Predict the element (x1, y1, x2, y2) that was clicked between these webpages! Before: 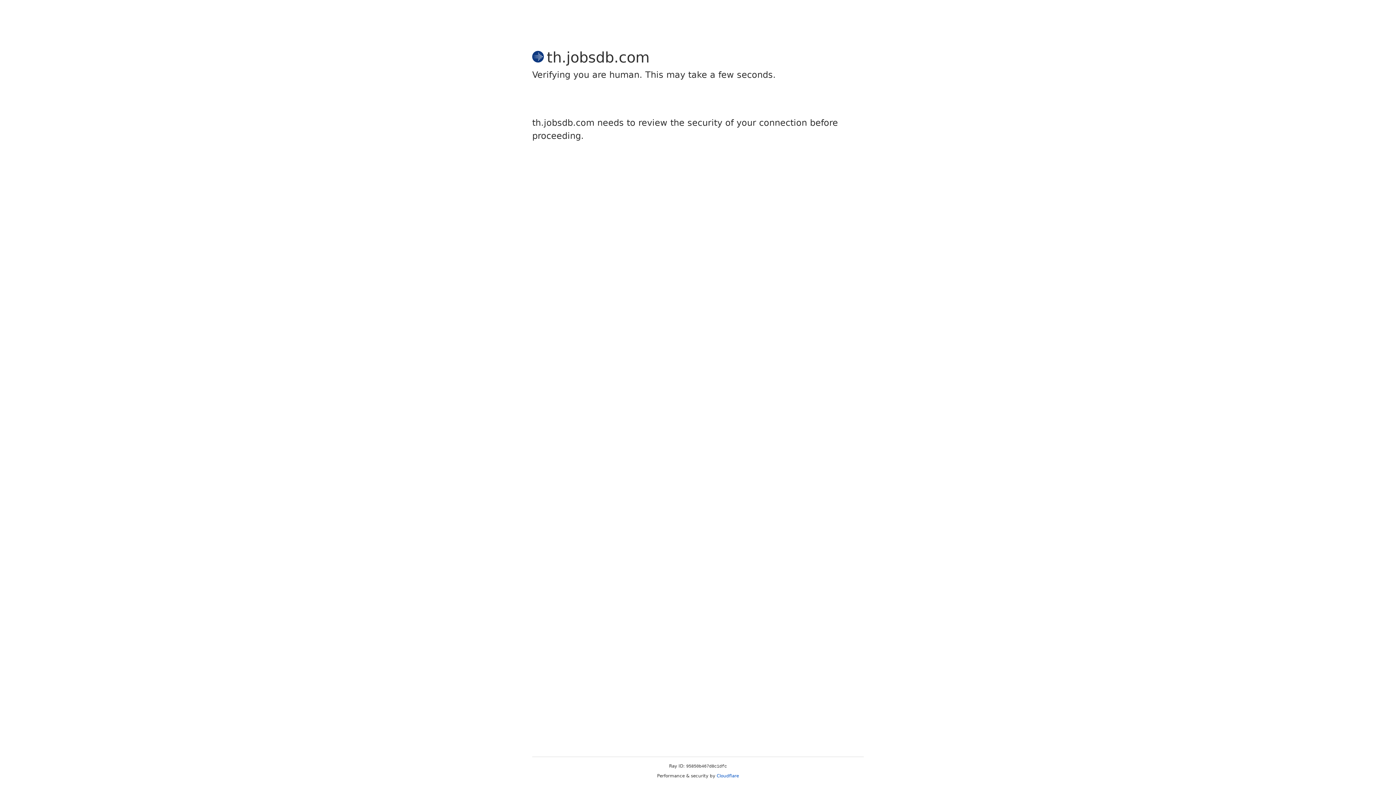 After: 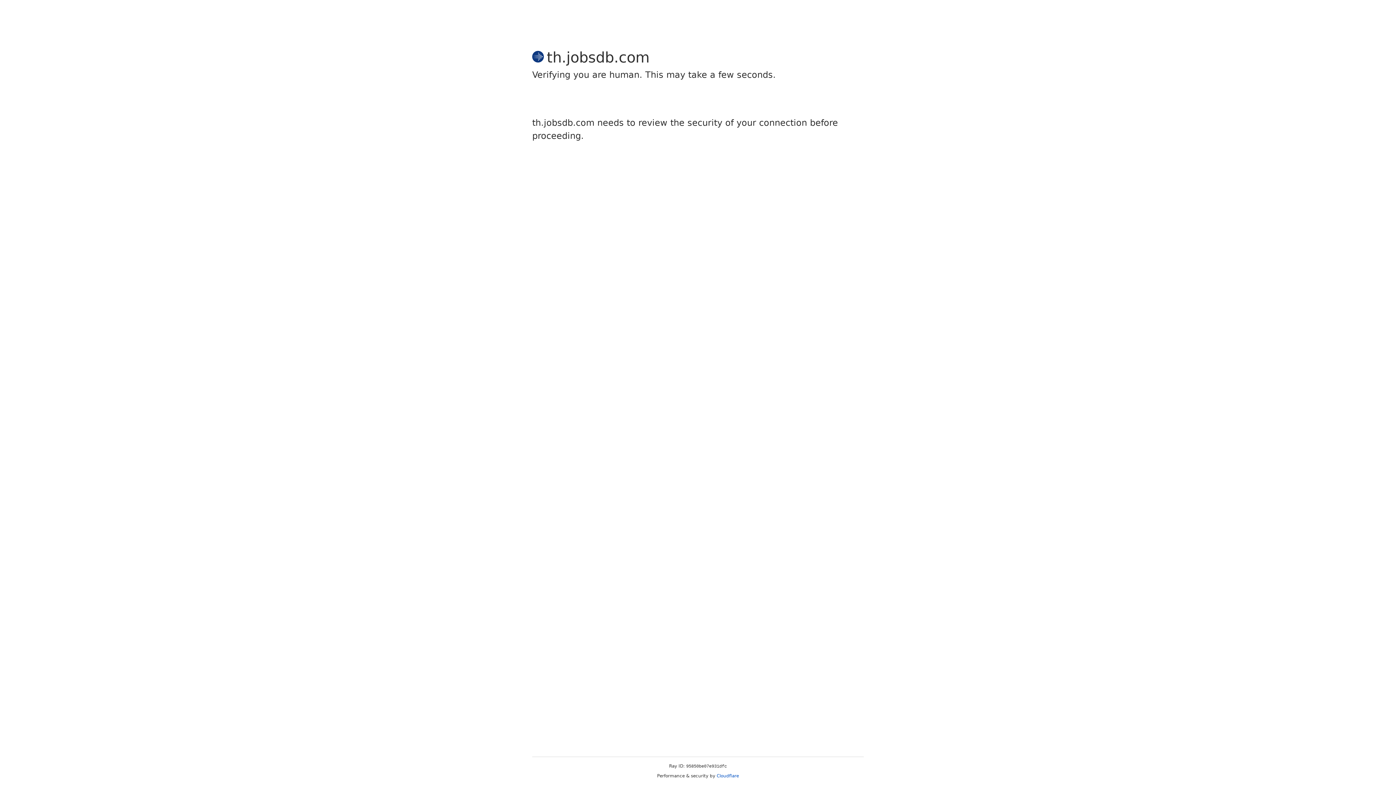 Action: label: Cloudflare bbox: (716, 773, 739, 778)